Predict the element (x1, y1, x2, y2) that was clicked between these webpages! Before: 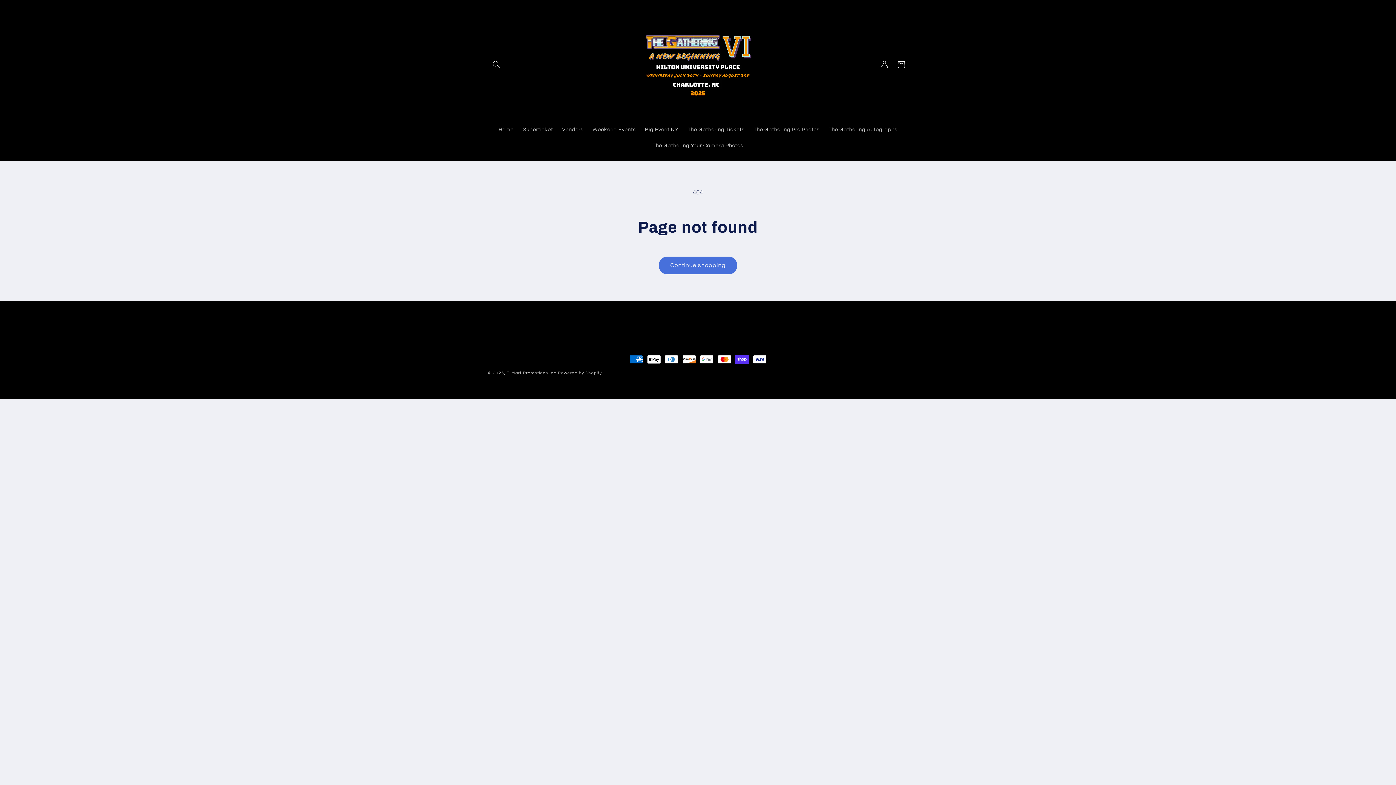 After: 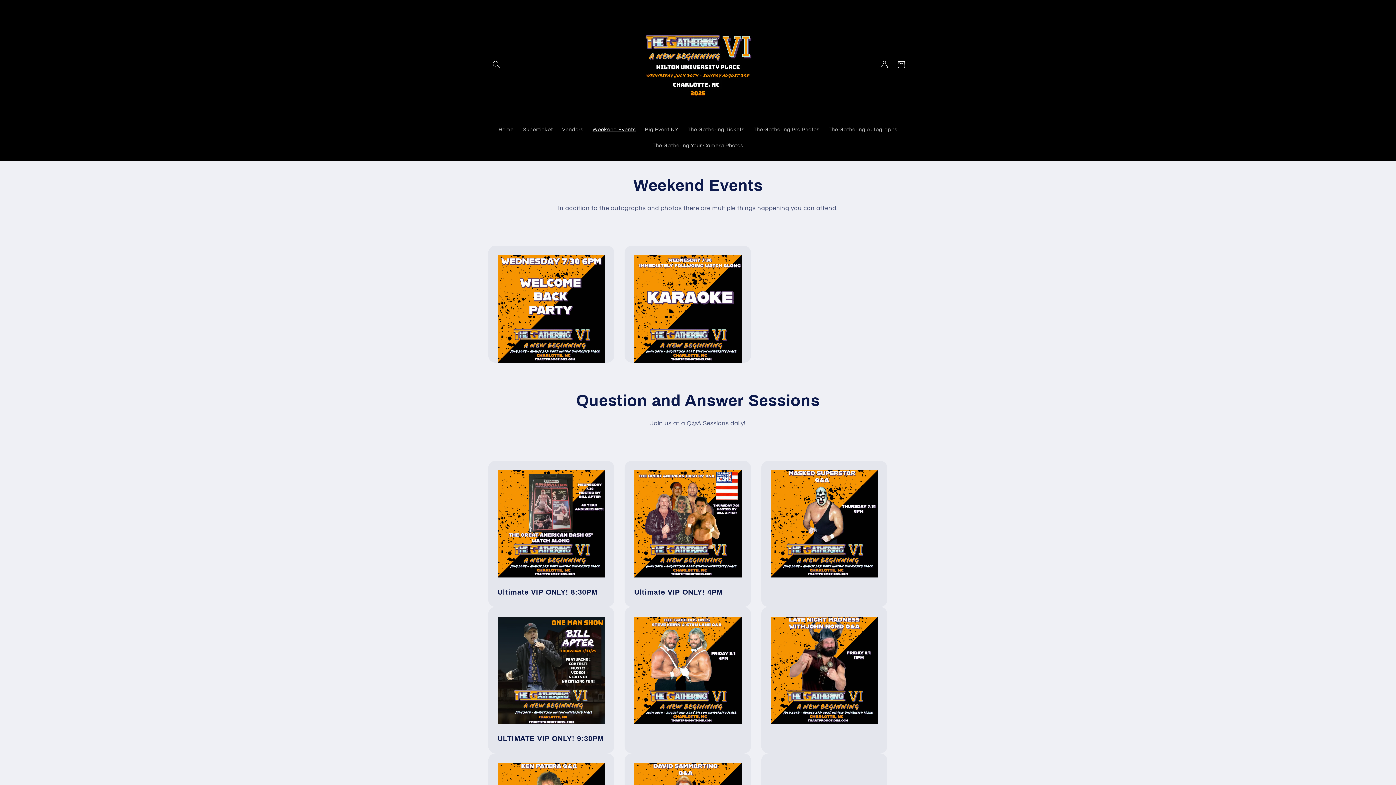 Action: bbox: (588, 122, 640, 137) label: Weekend Events